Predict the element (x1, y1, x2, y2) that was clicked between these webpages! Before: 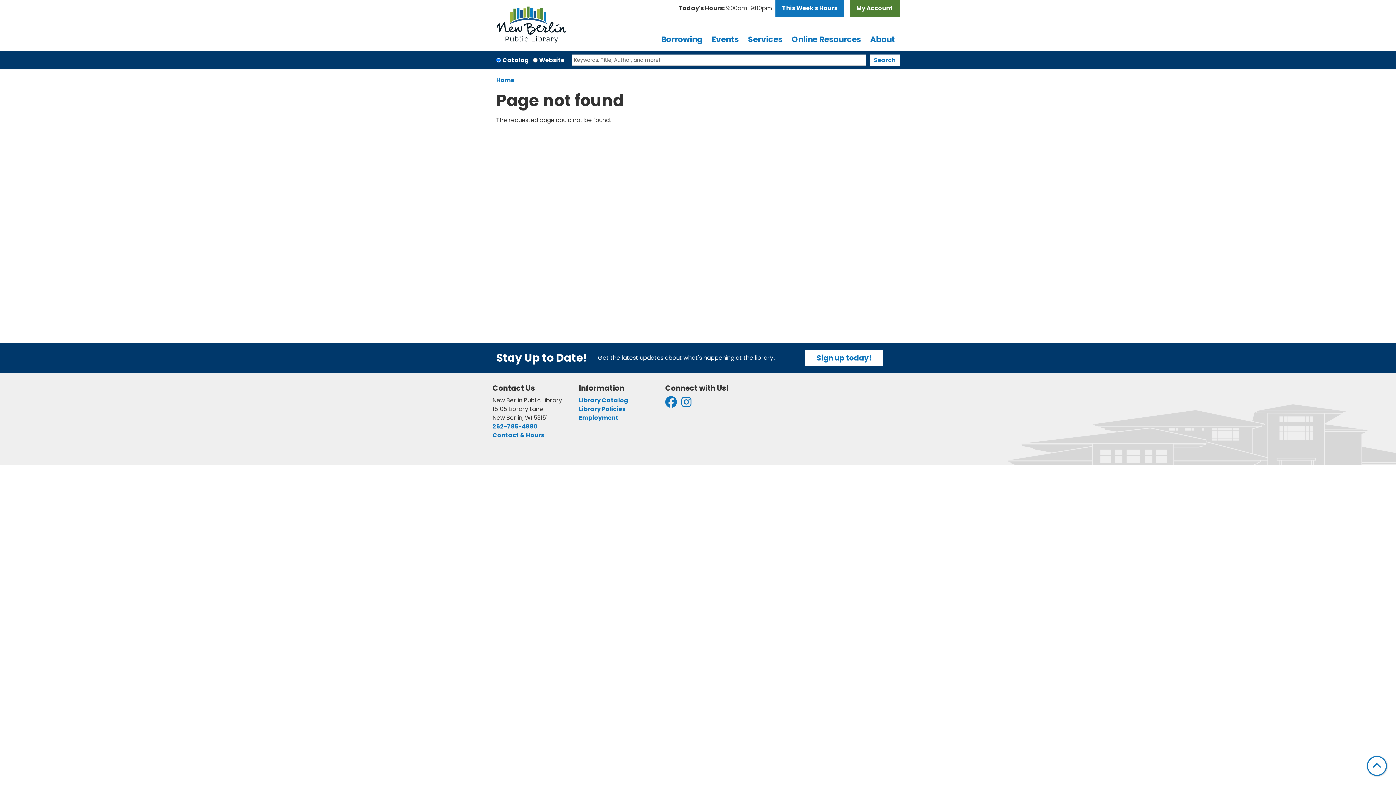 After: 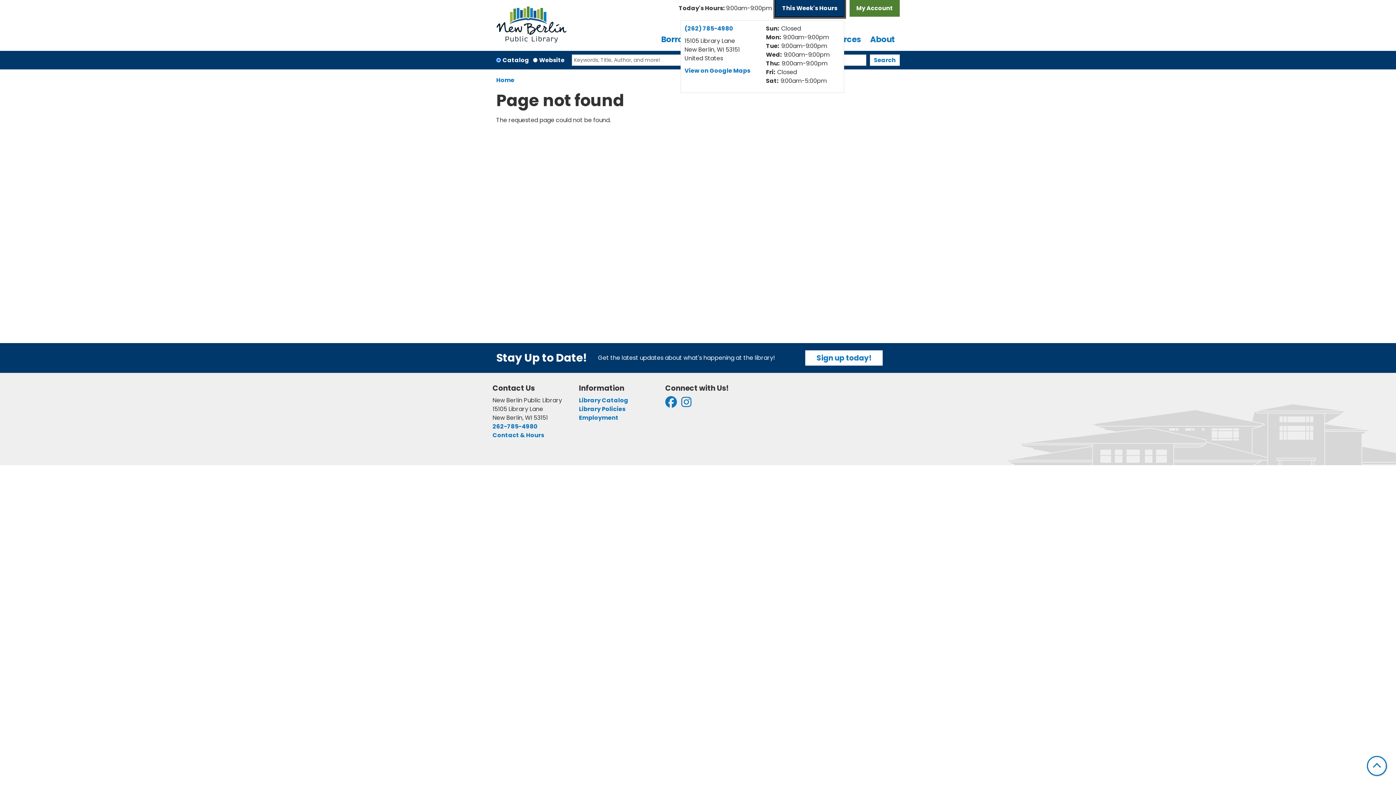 Action: label: This Week's Hours bbox: (775, 0, 844, 16)